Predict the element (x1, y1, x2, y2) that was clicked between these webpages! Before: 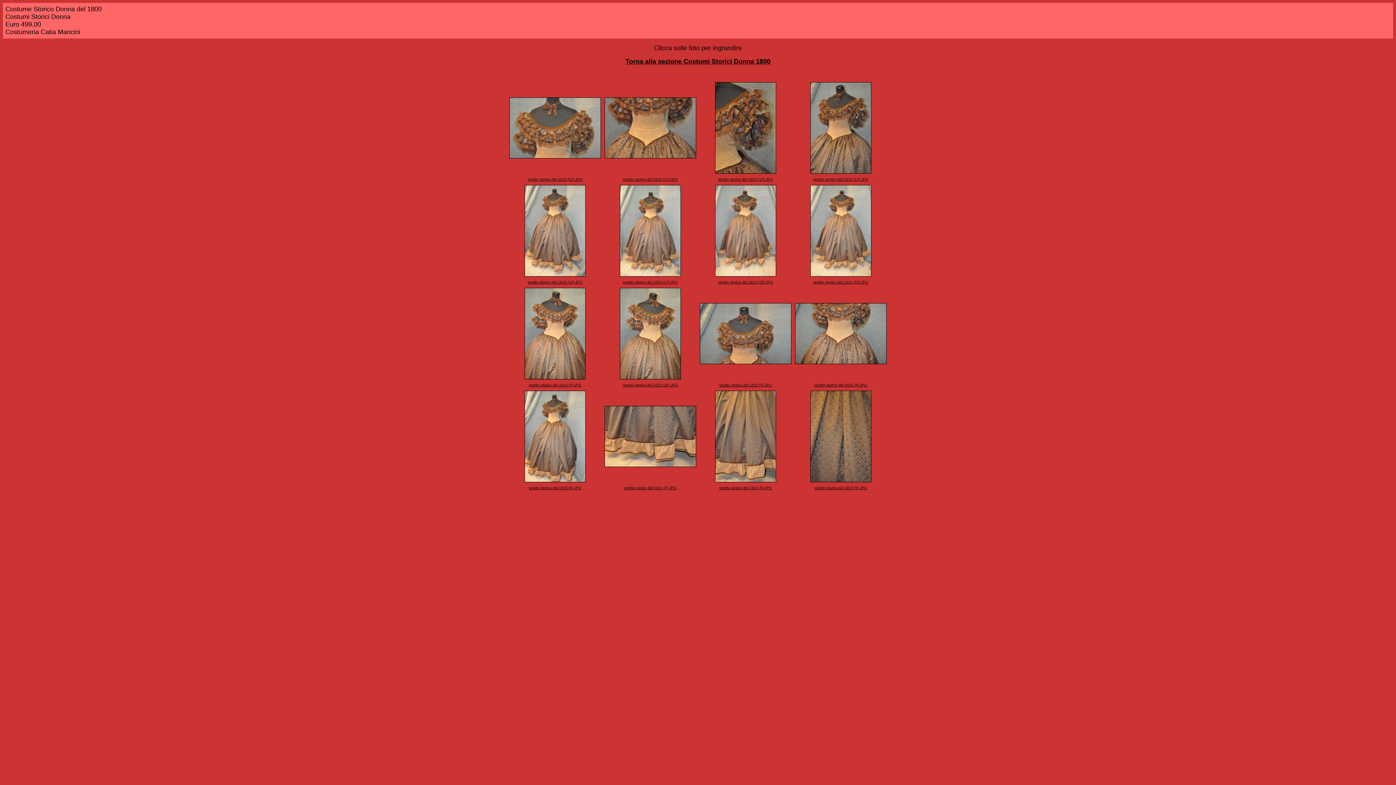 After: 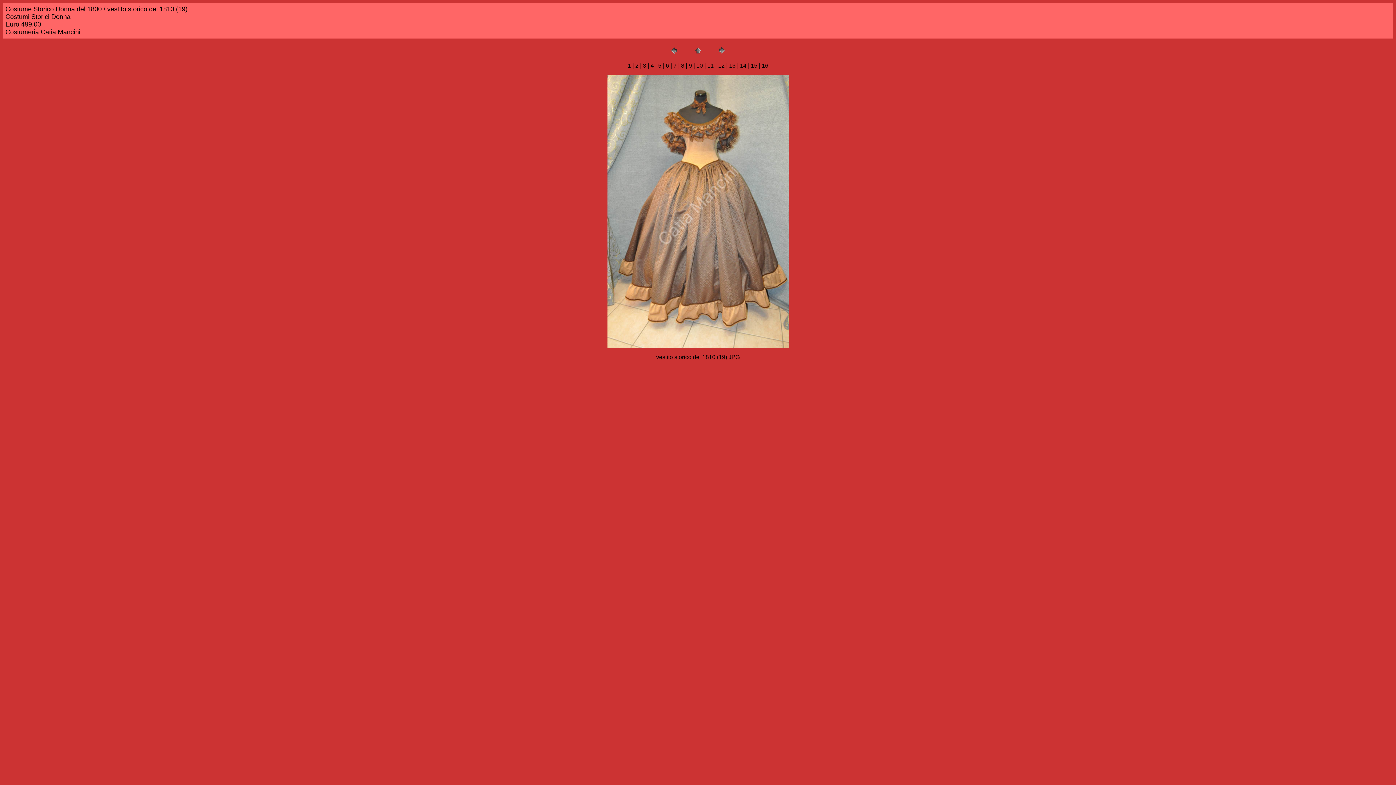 Action: bbox: (810, 271, 871, 277)